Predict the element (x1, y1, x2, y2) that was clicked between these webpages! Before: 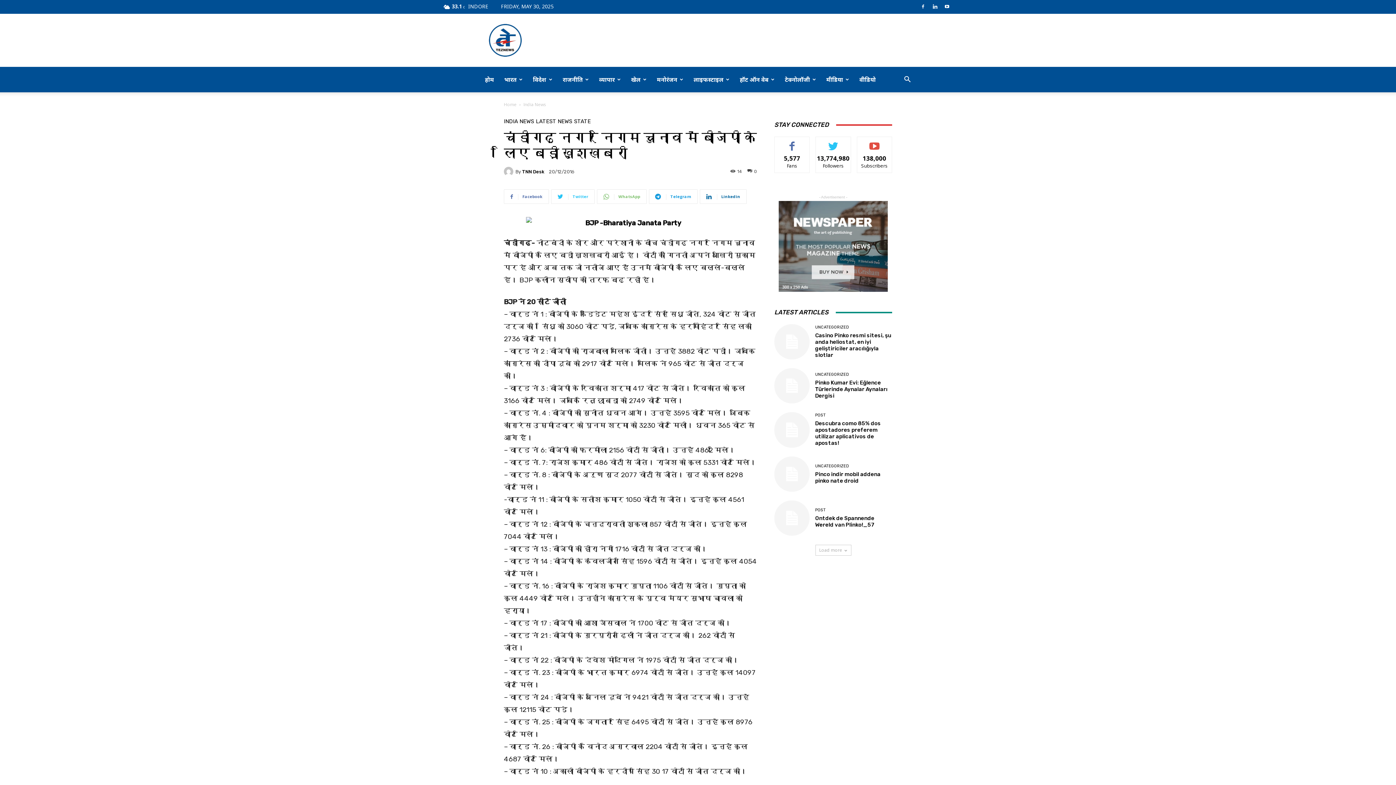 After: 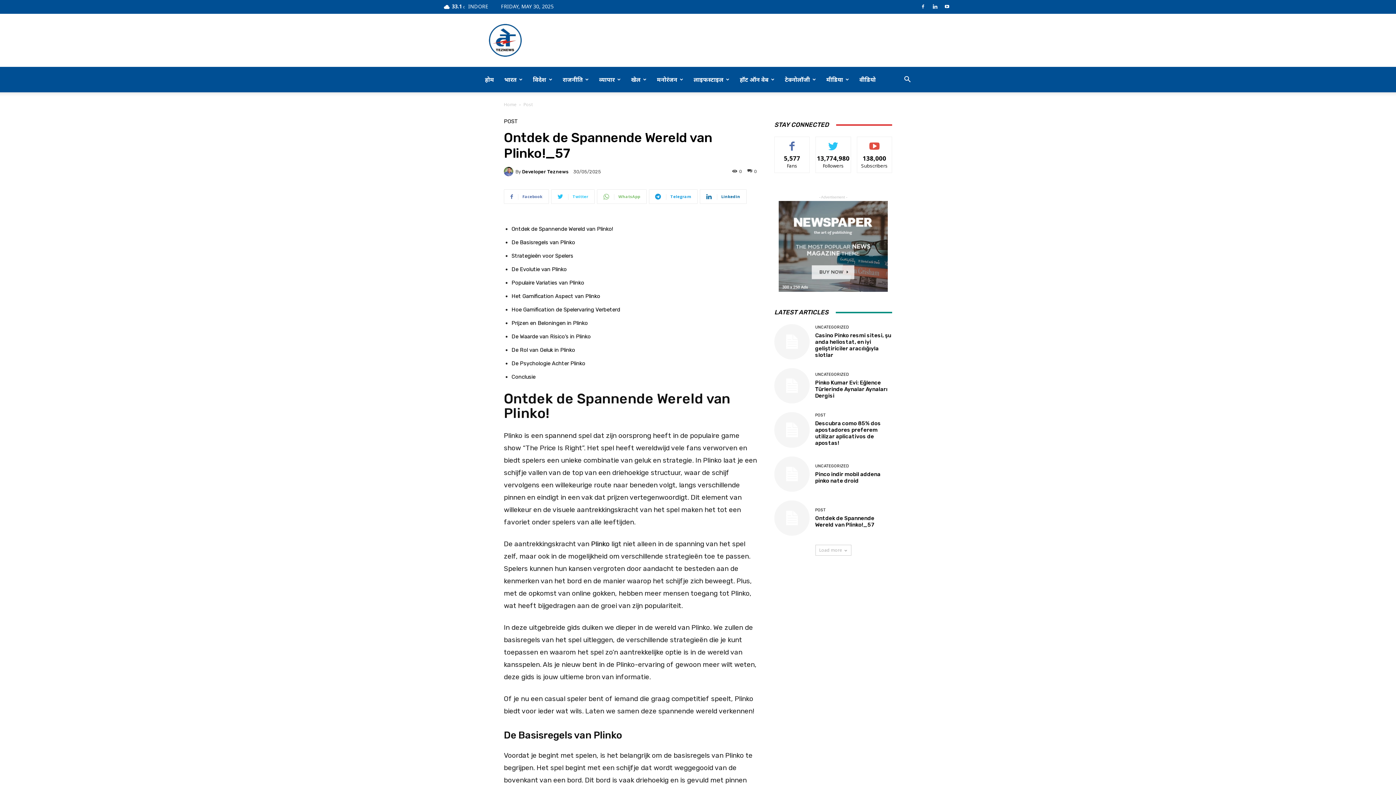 Action: bbox: (815, 515, 874, 528) label: Ontdek de Spannende Wereld van Plinko!_57